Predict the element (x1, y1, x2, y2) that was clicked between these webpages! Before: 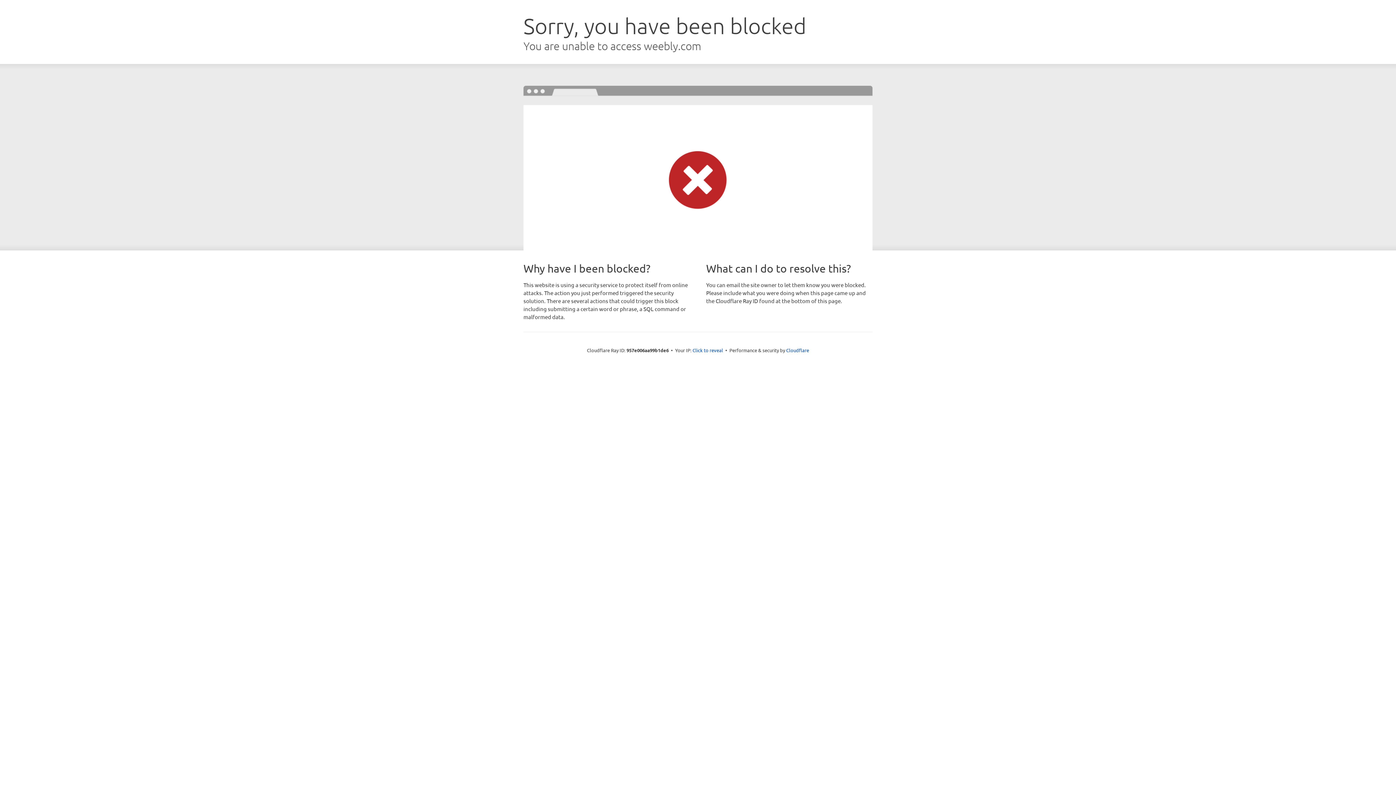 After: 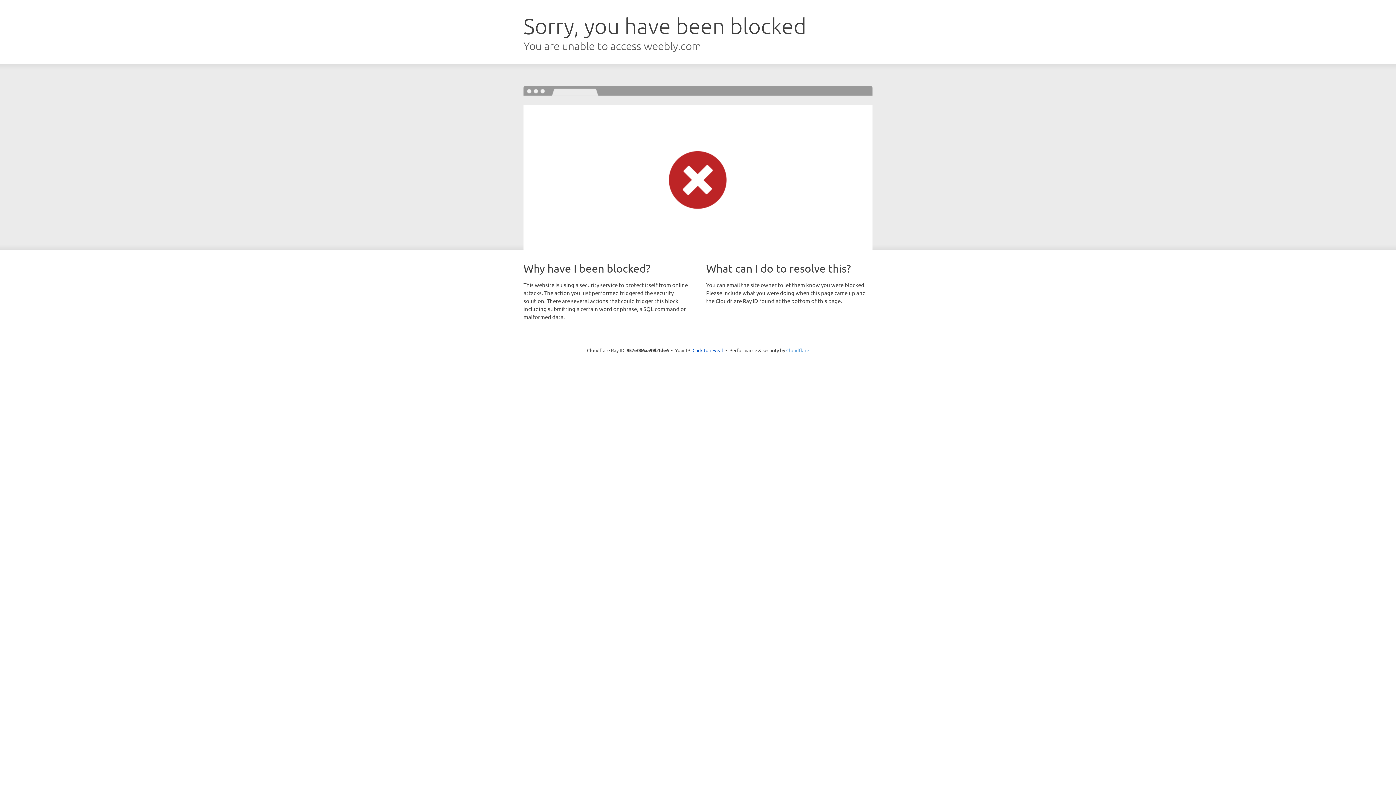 Action: label: Cloudflare bbox: (786, 347, 809, 353)